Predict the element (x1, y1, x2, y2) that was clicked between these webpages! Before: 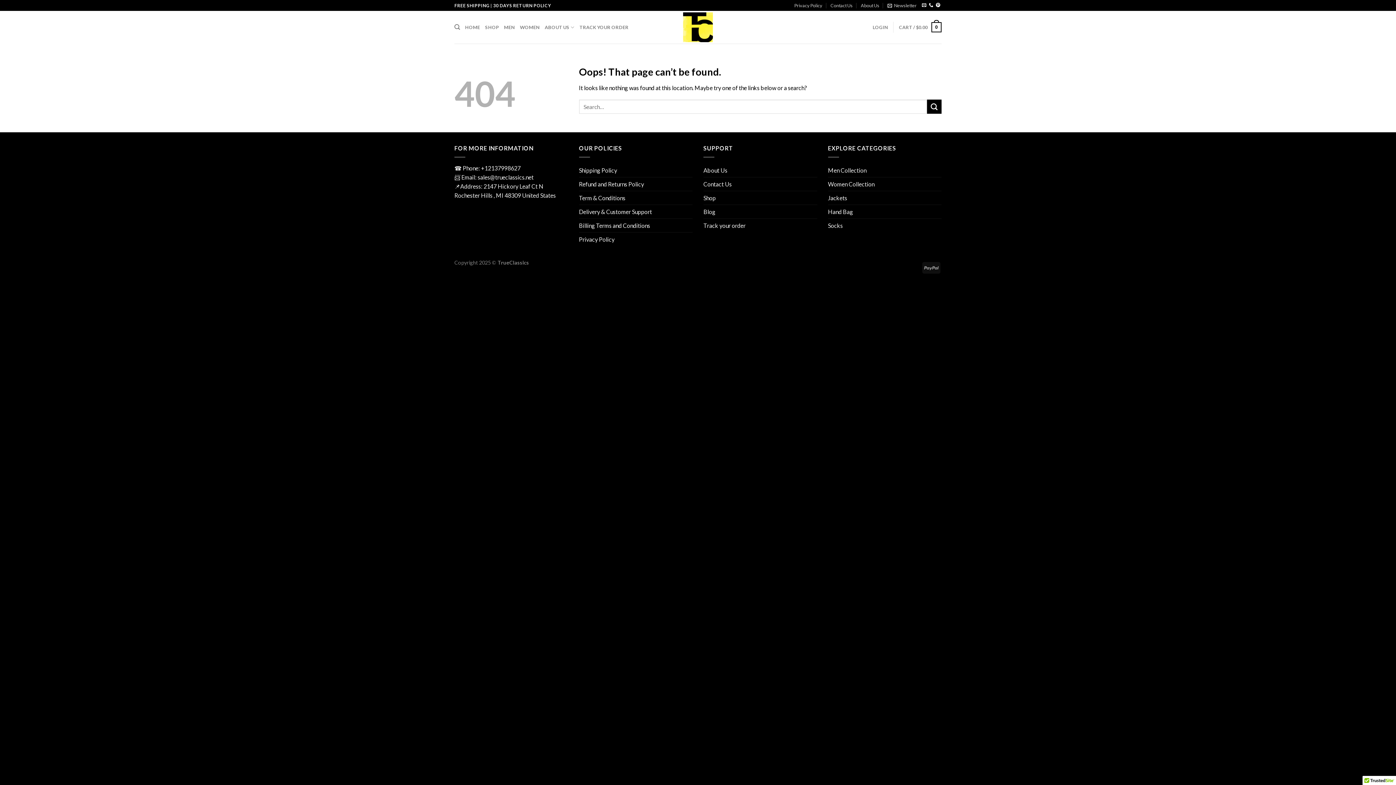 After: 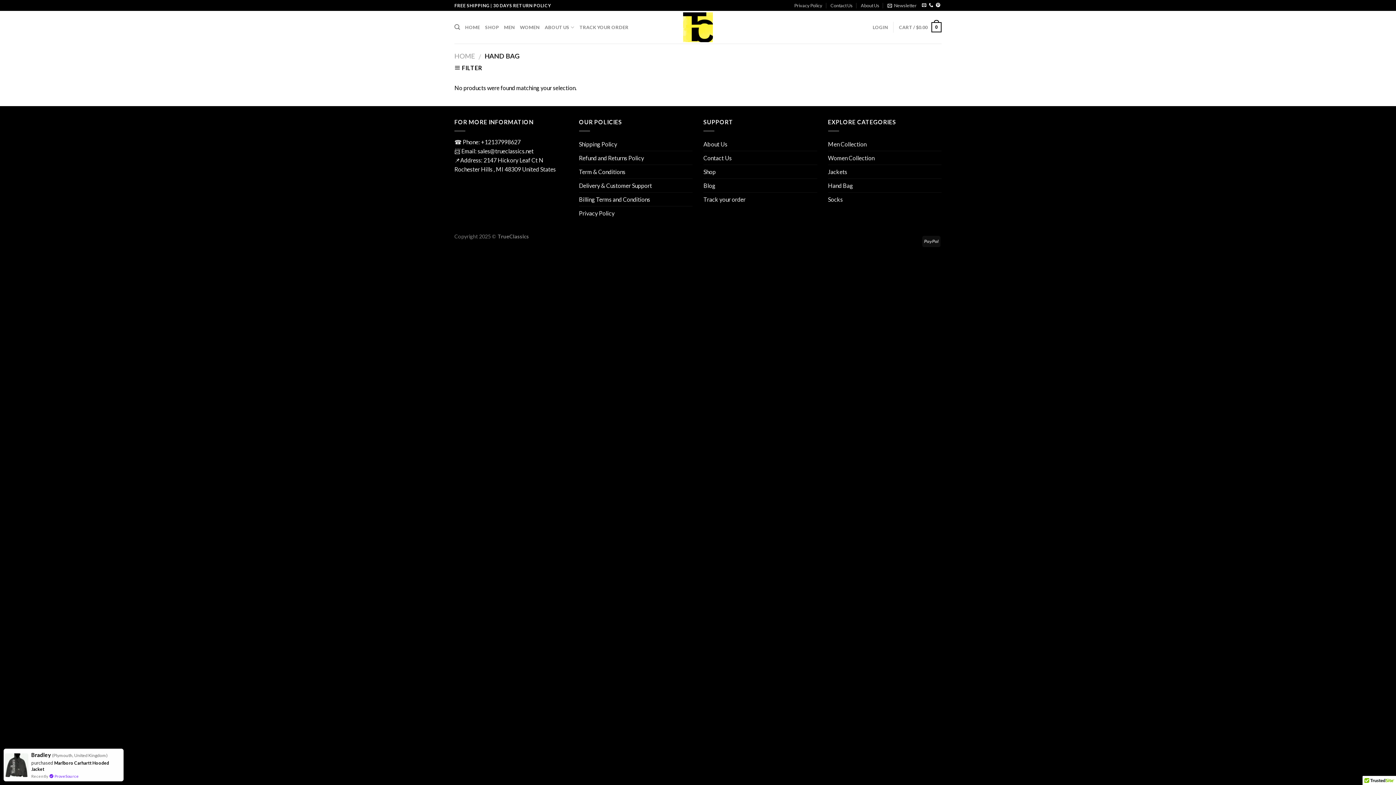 Action: label: Hand Bag bbox: (828, 204, 853, 218)